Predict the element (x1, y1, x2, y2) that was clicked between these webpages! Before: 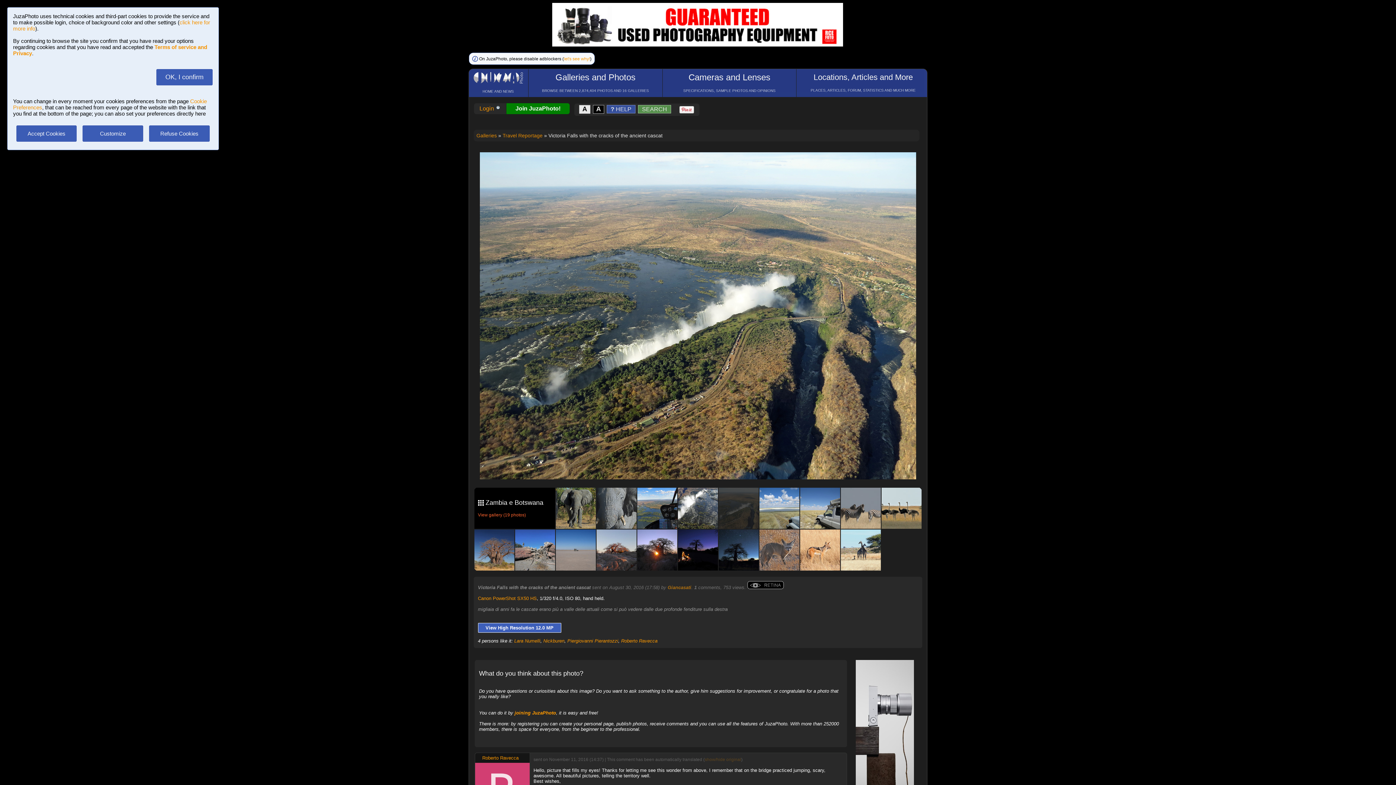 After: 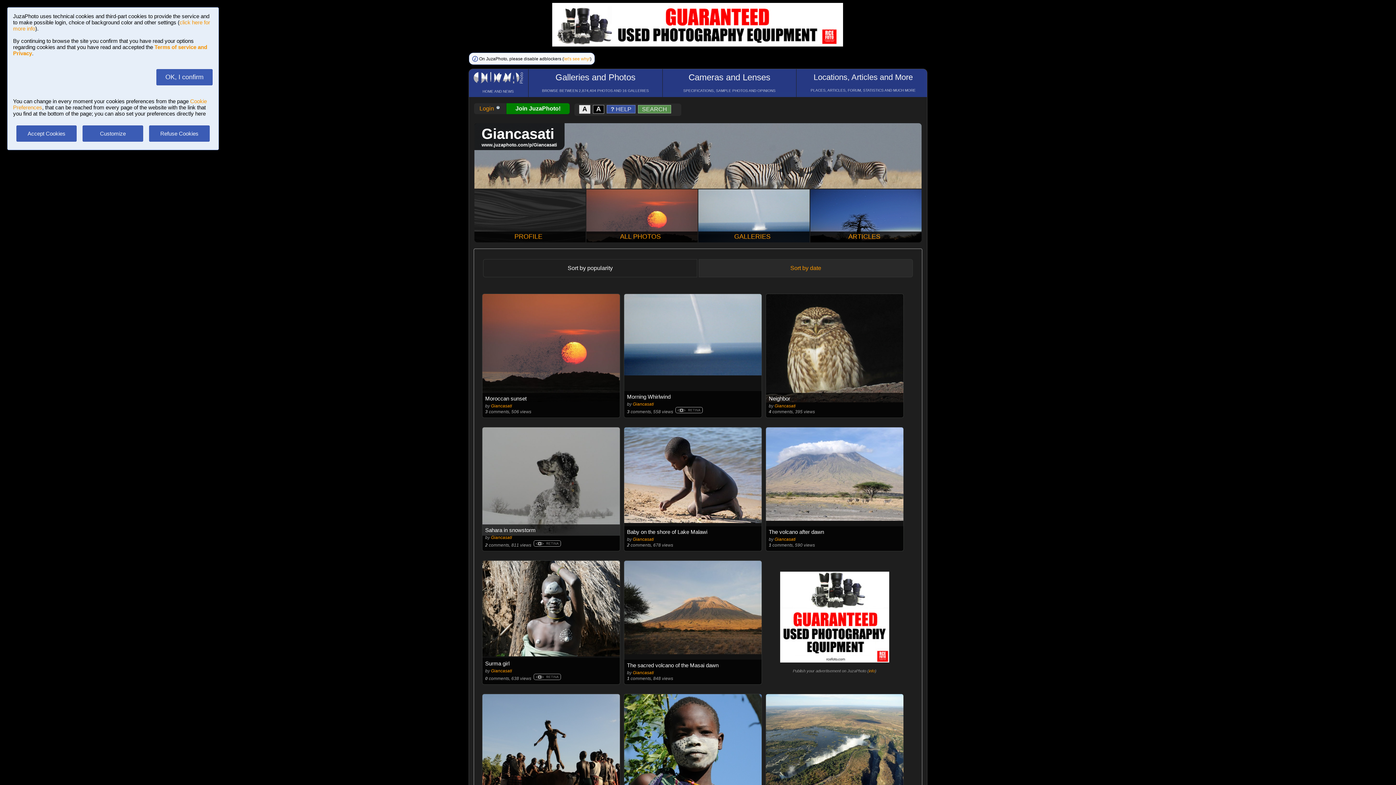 Action: bbox: (667, 585, 691, 590) label: Giancasati